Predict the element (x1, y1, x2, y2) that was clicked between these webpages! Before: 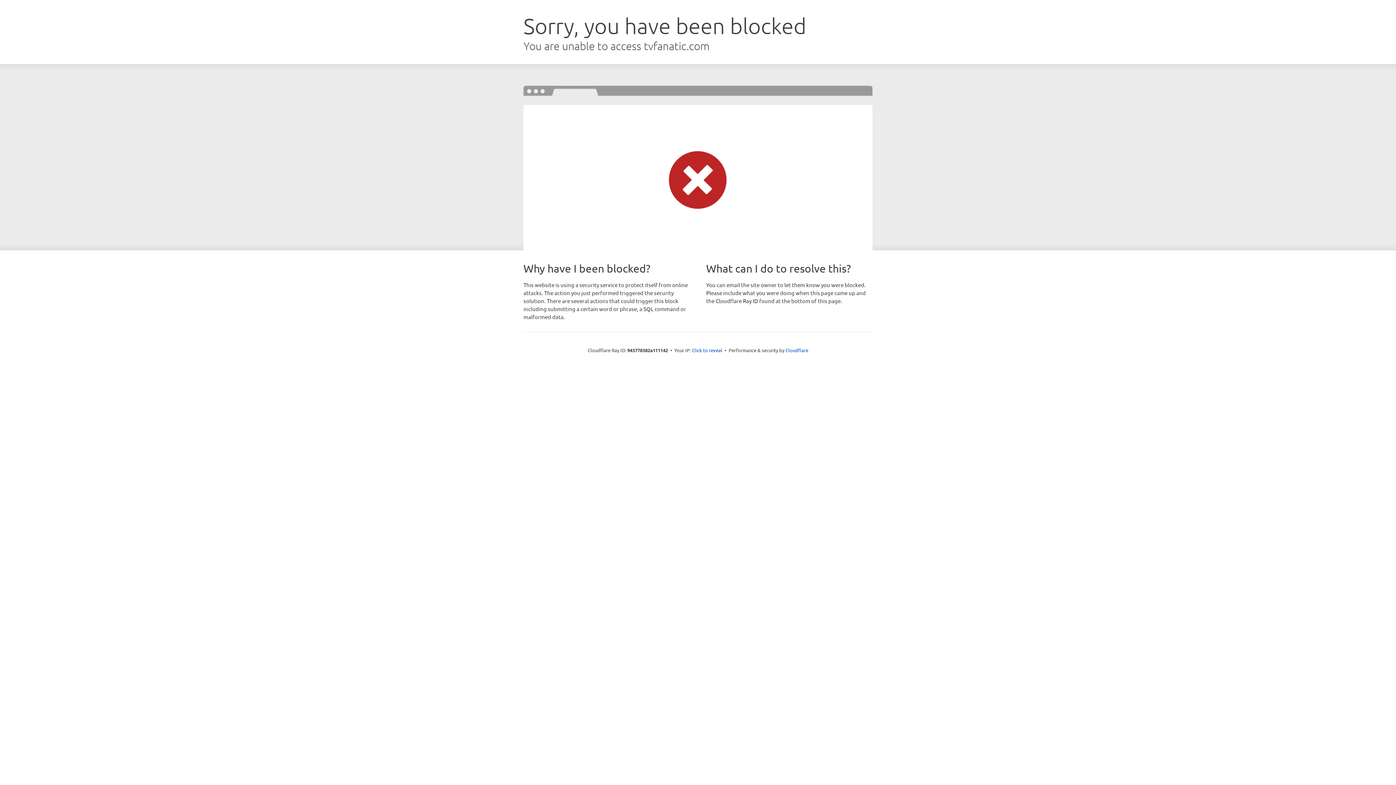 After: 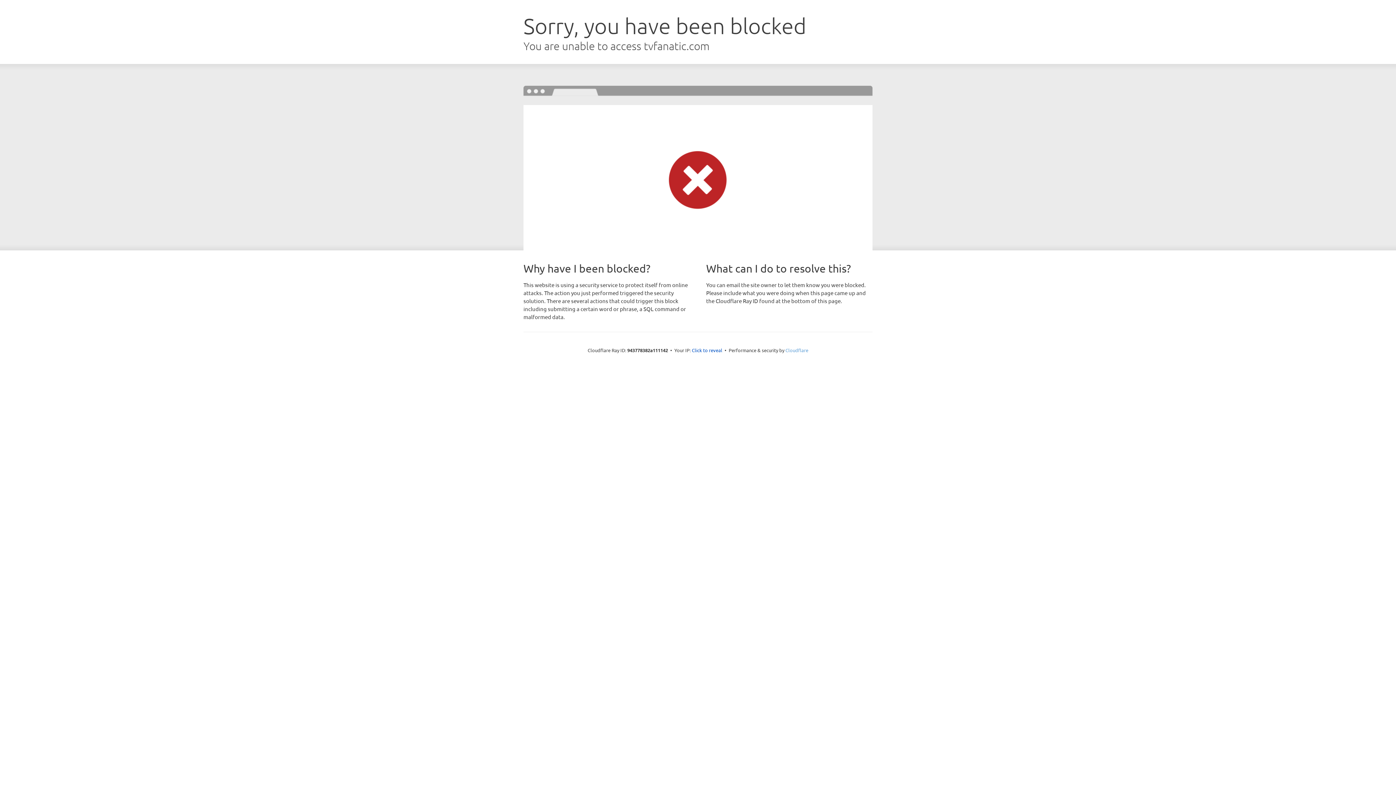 Action: label: Cloudflare bbox: (785, 347, 808, 353)